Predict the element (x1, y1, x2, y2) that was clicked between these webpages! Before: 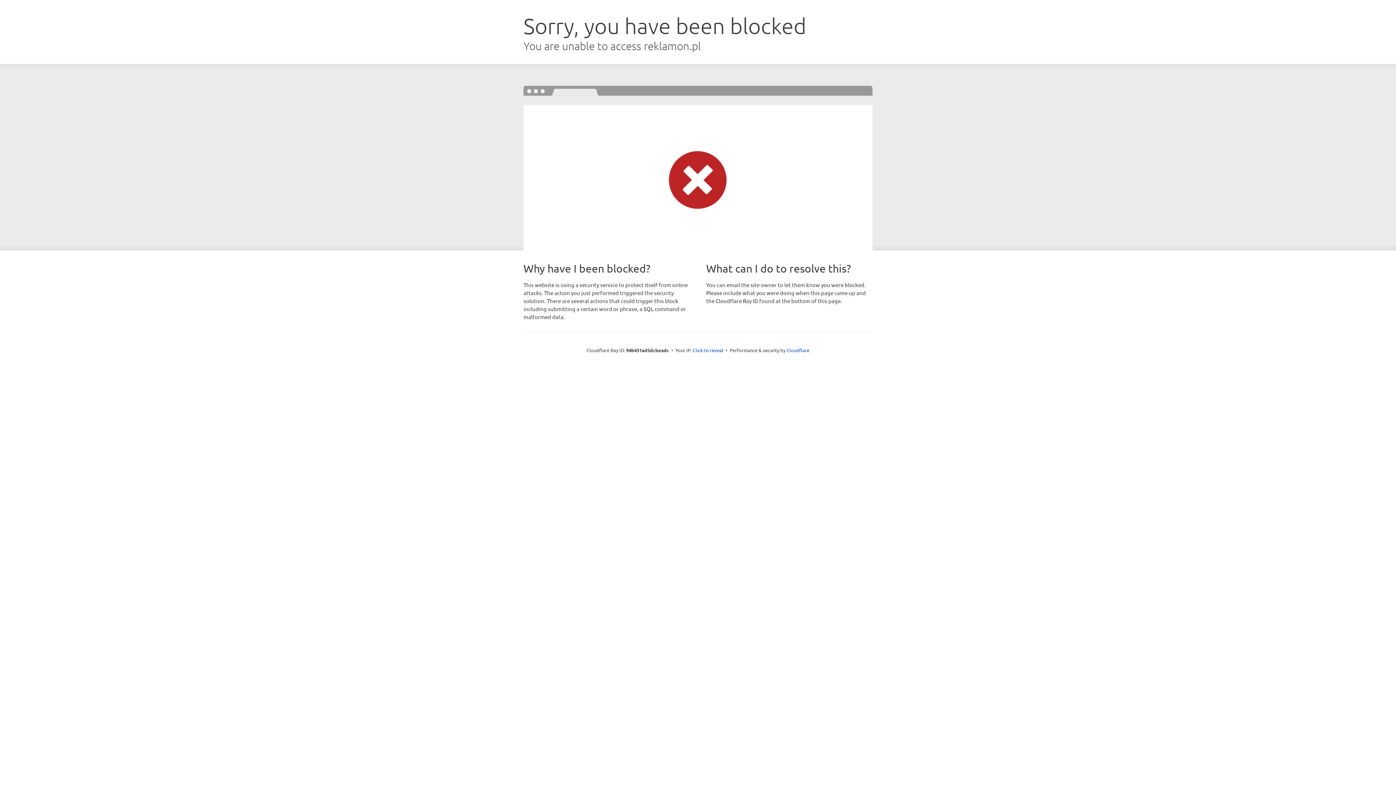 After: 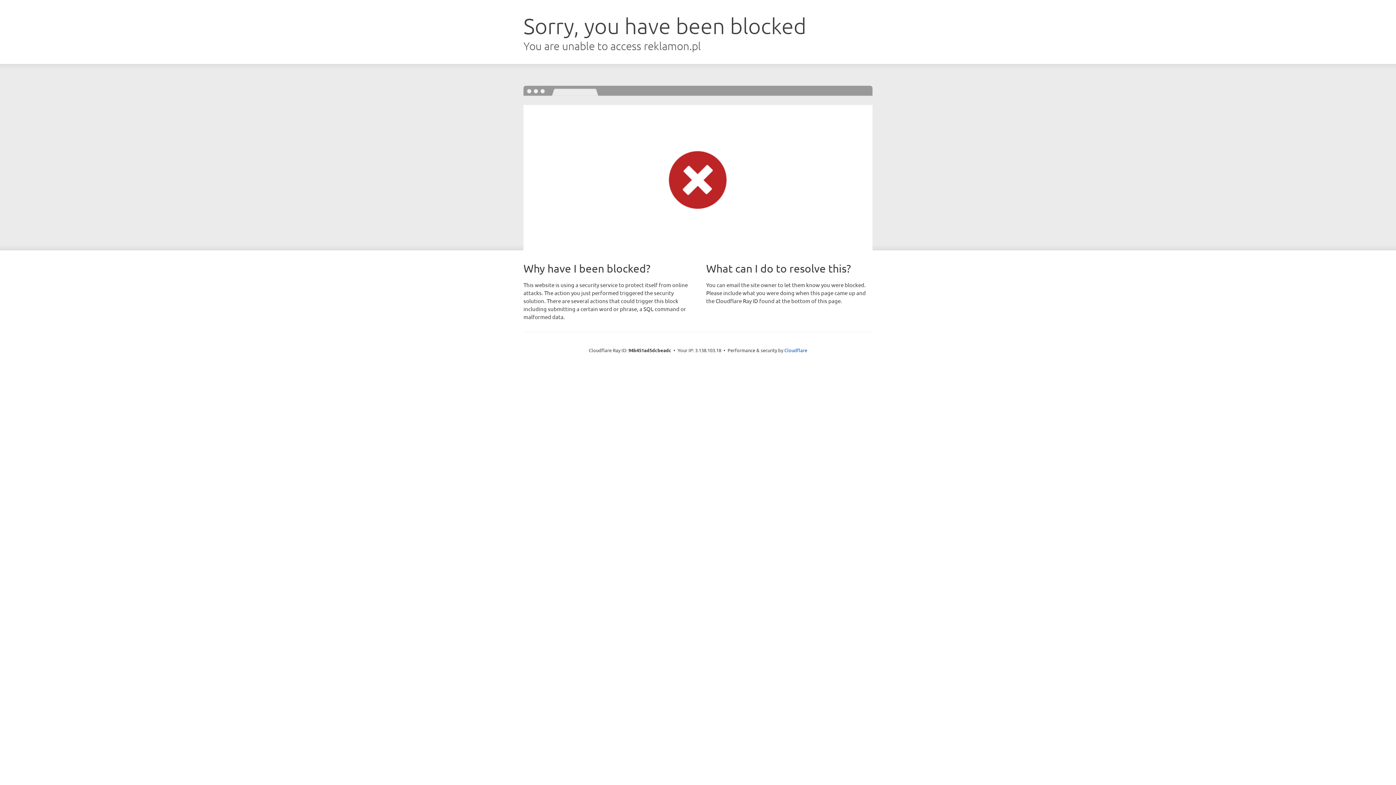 Action: bbox: (693, 346, 723, 353) label: Click to reveal